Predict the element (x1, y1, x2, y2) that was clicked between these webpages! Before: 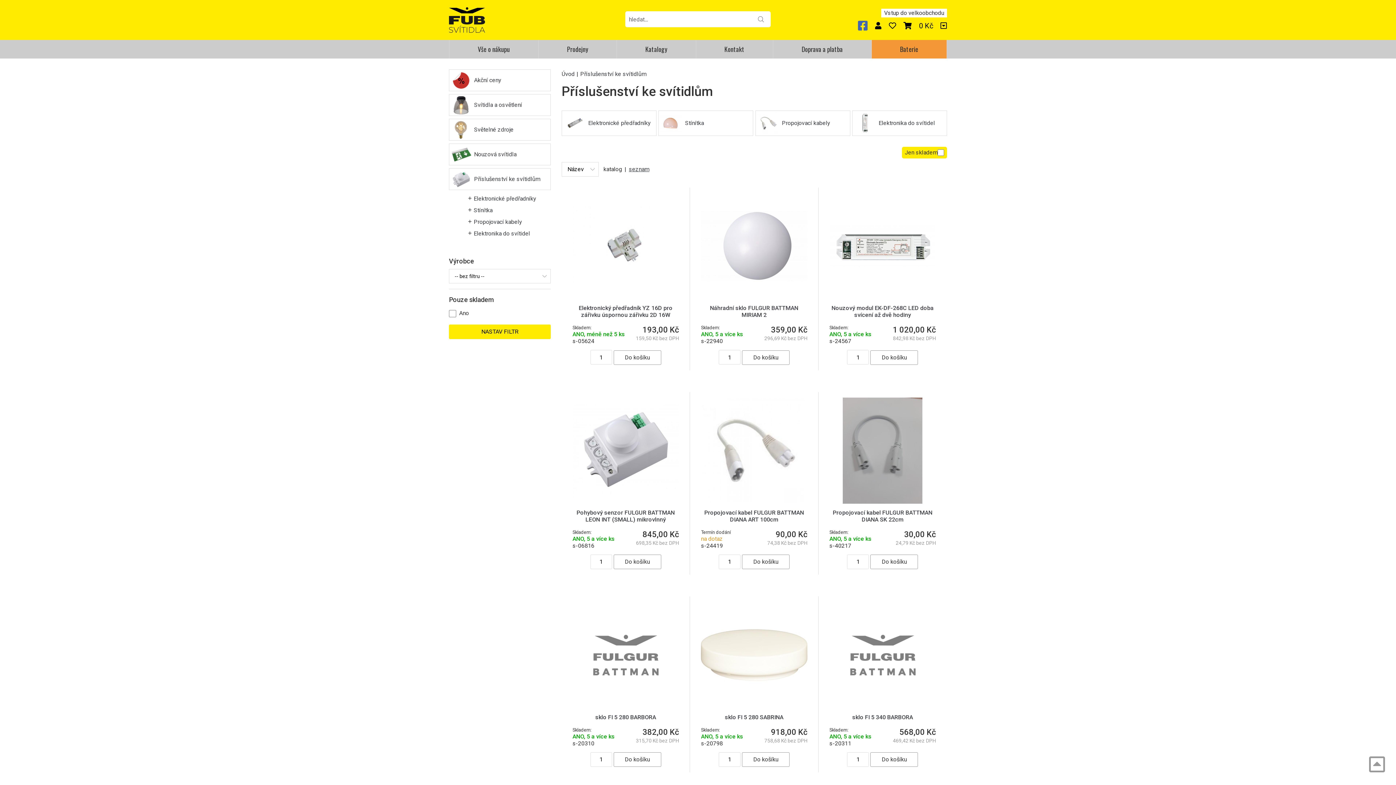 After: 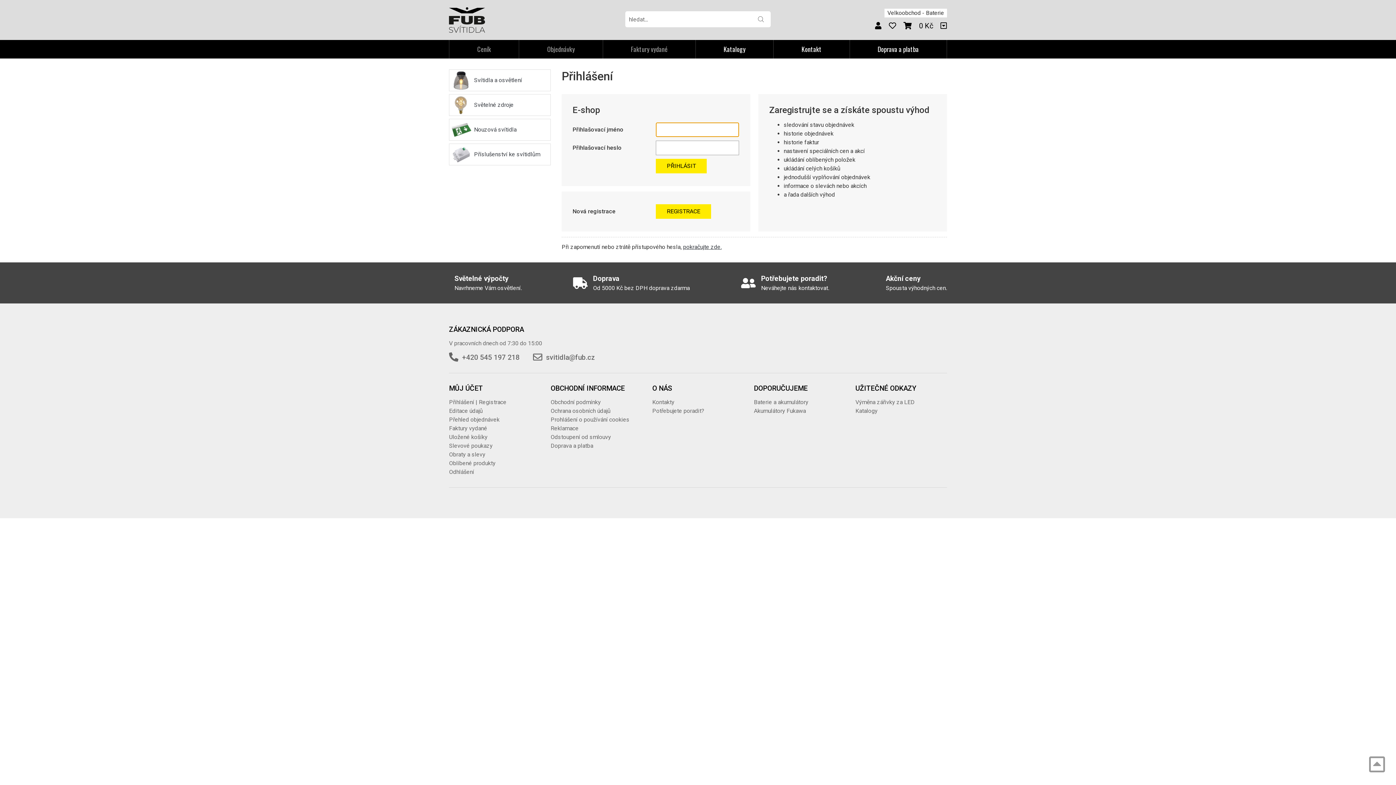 Action: bbox: (852, 8, 947, 17) label: Vstup do velkoobchodu